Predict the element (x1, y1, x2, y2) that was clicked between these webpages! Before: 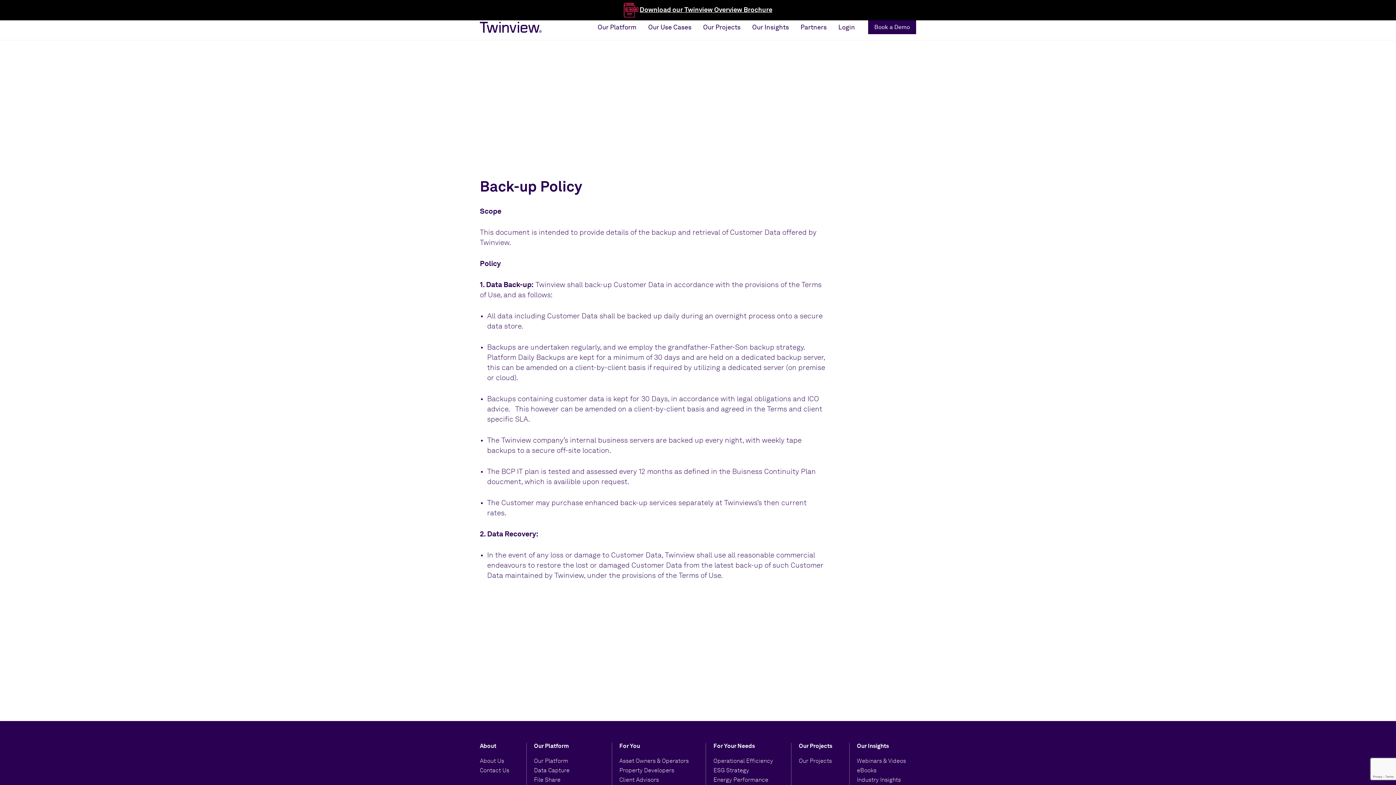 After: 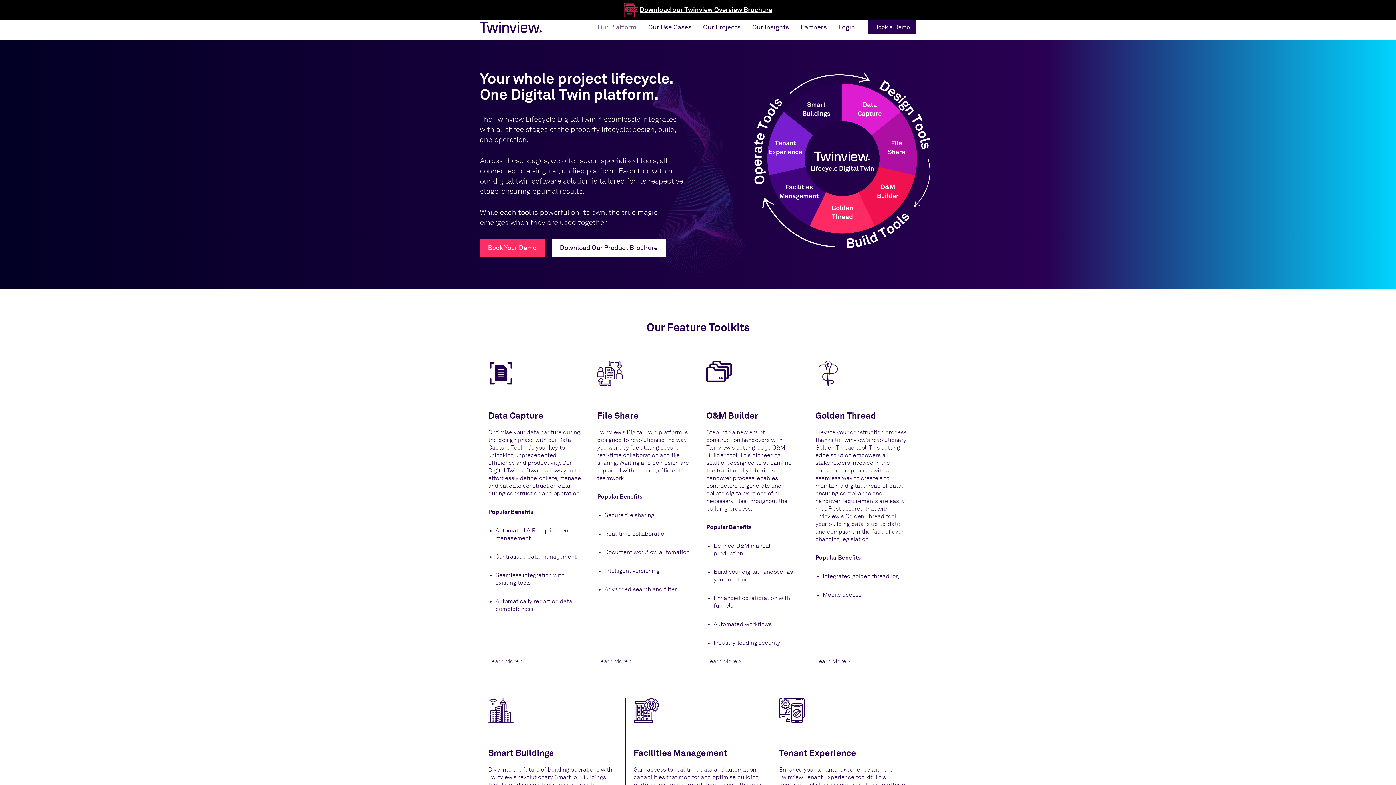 Action: label: Our Platform bbox: (534, 758, 568, 765)